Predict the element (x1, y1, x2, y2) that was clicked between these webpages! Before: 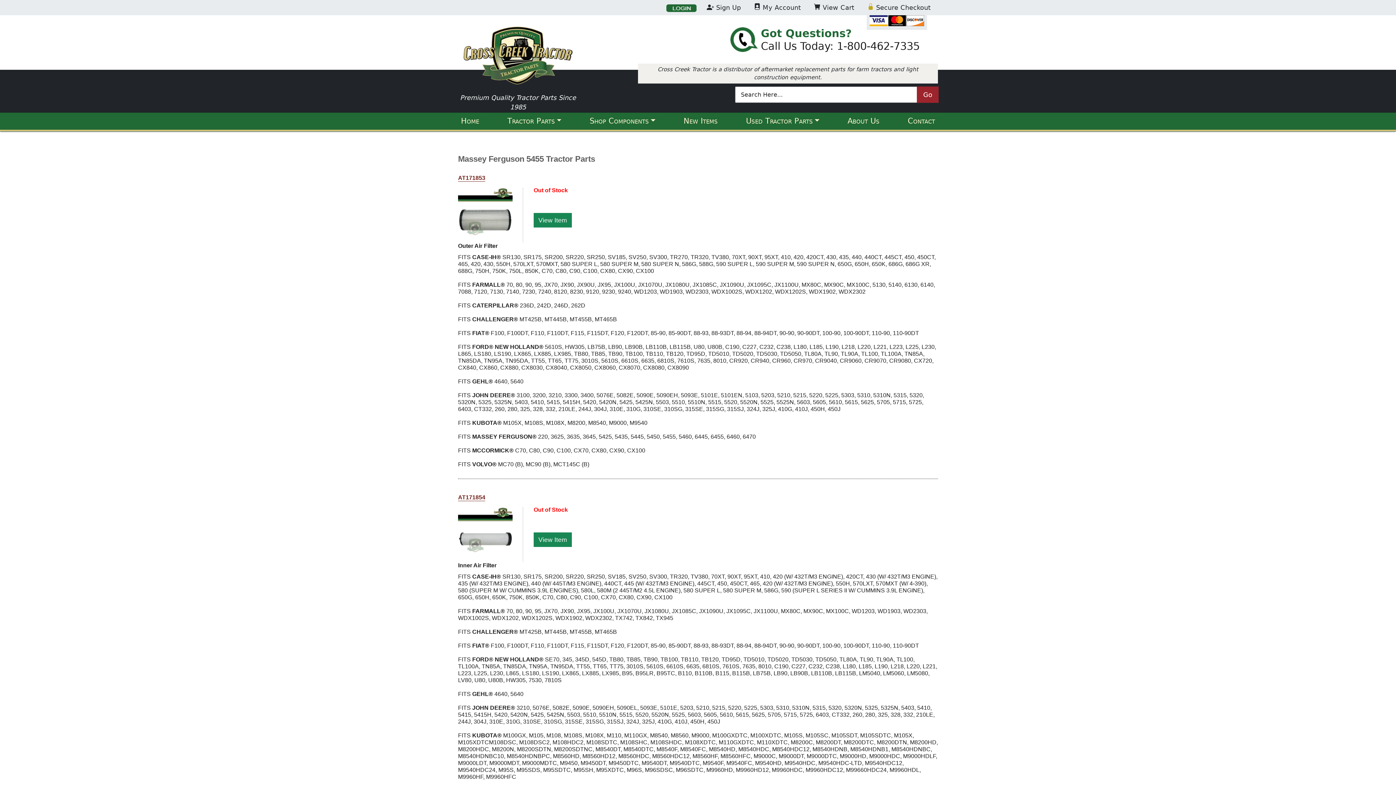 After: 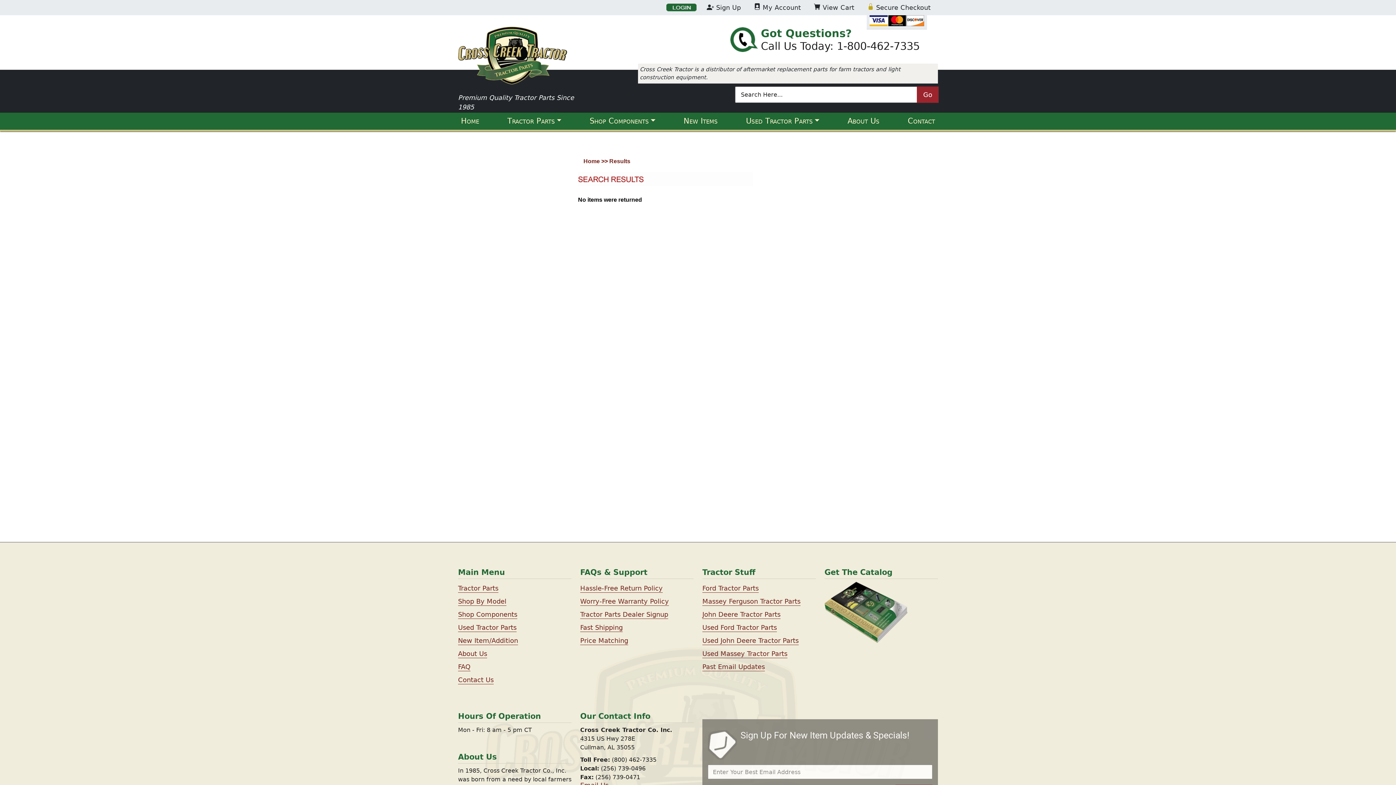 Action: bbox: (917, 86, 938, 102) label: Go